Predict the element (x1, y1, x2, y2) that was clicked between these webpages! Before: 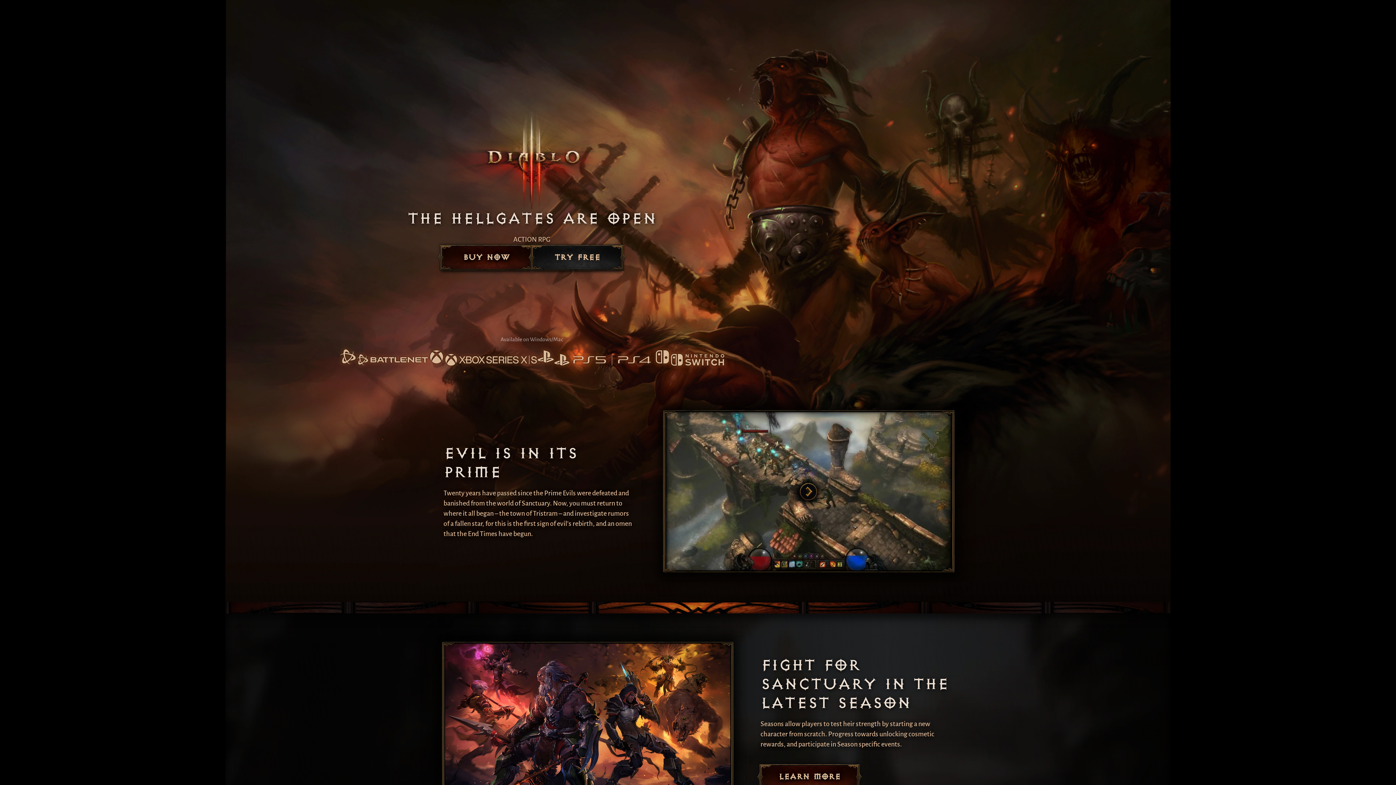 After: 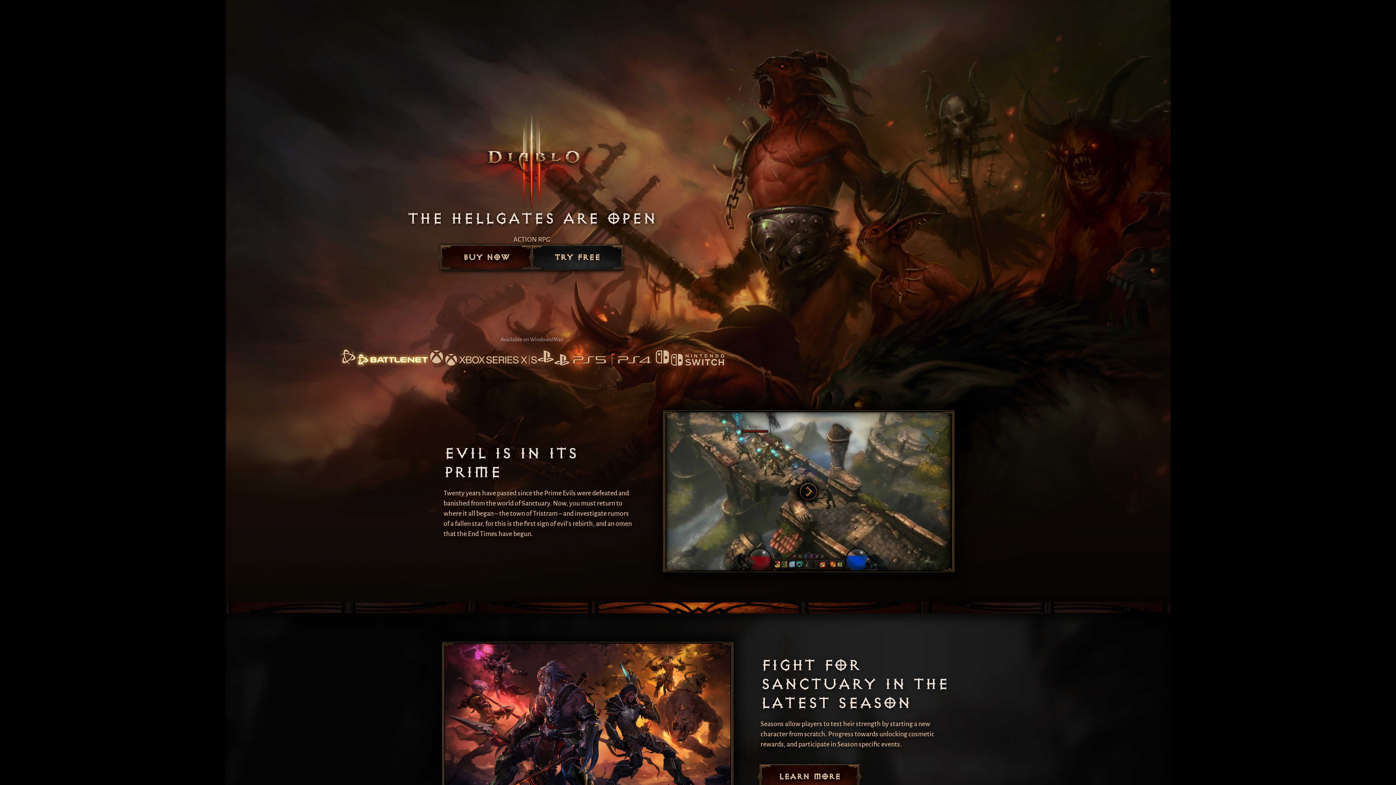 Action: bbox: (339, 348, 428, 367)